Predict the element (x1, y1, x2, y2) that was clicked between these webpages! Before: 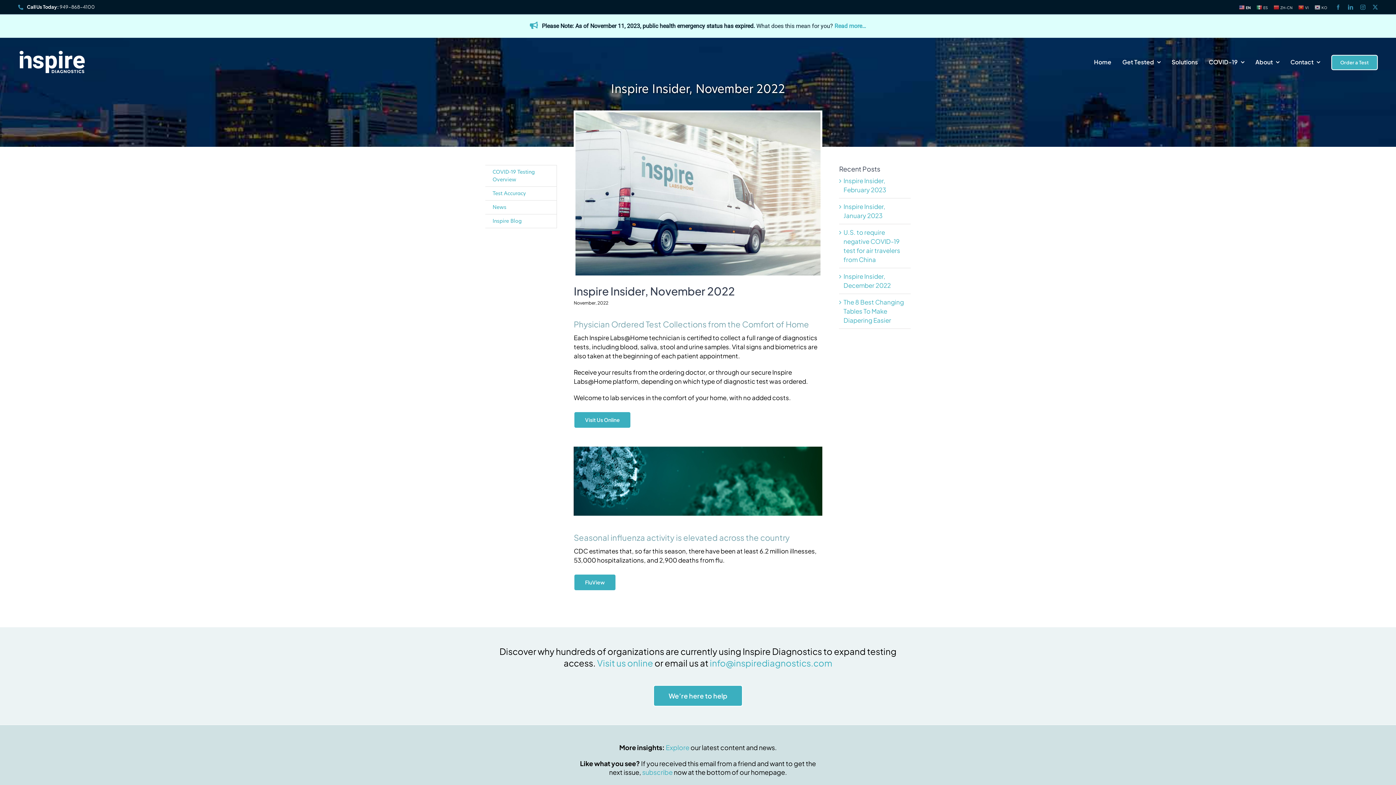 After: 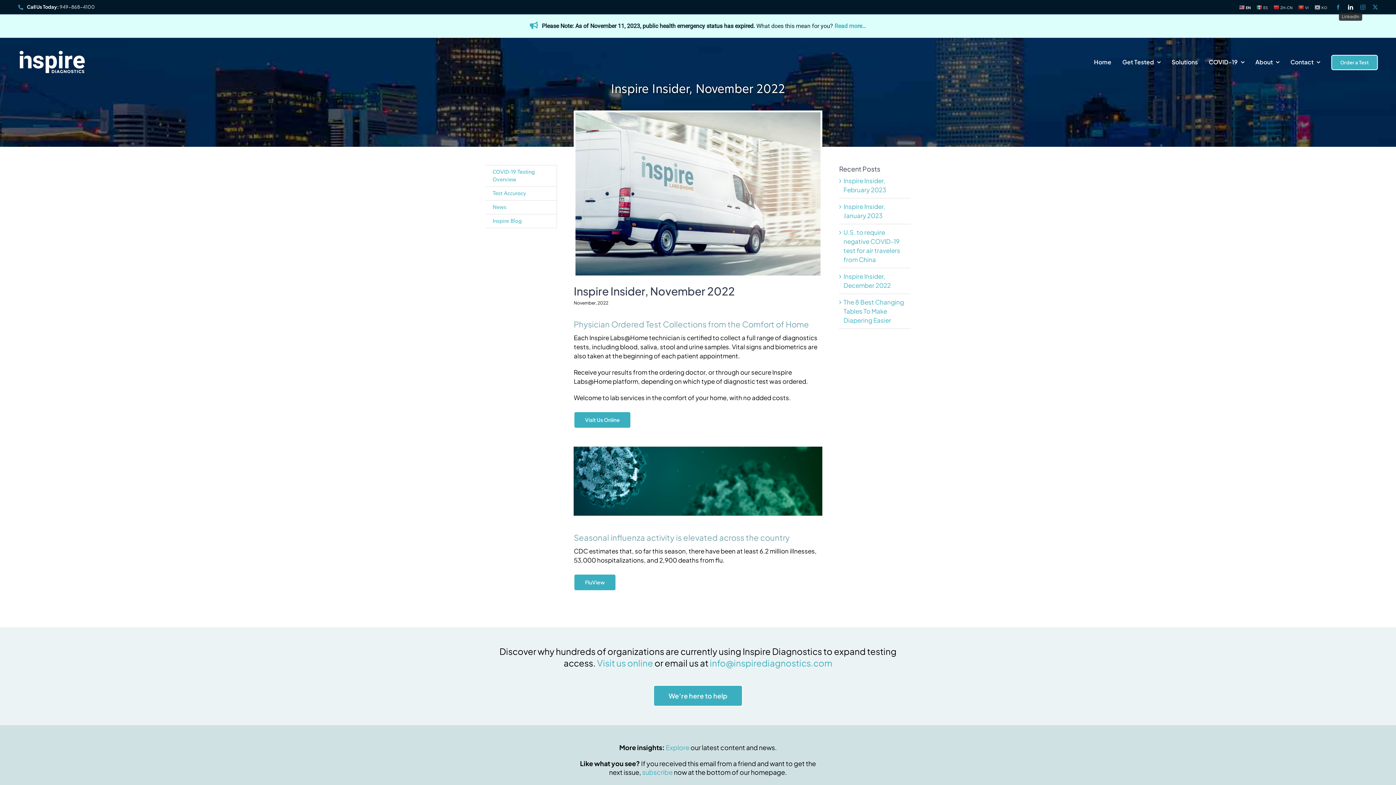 Action: bbox: (1348, 4, 1353, 9) label: linkedin